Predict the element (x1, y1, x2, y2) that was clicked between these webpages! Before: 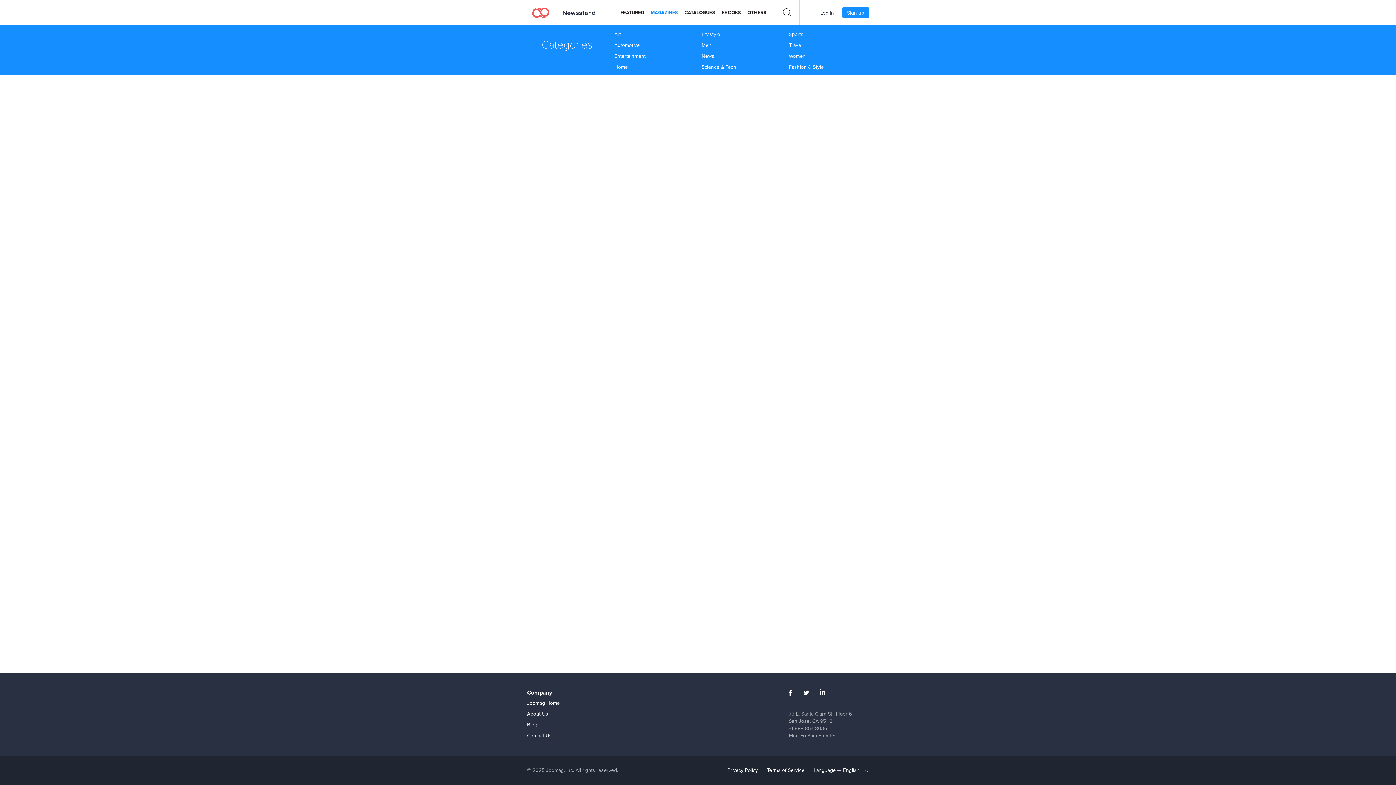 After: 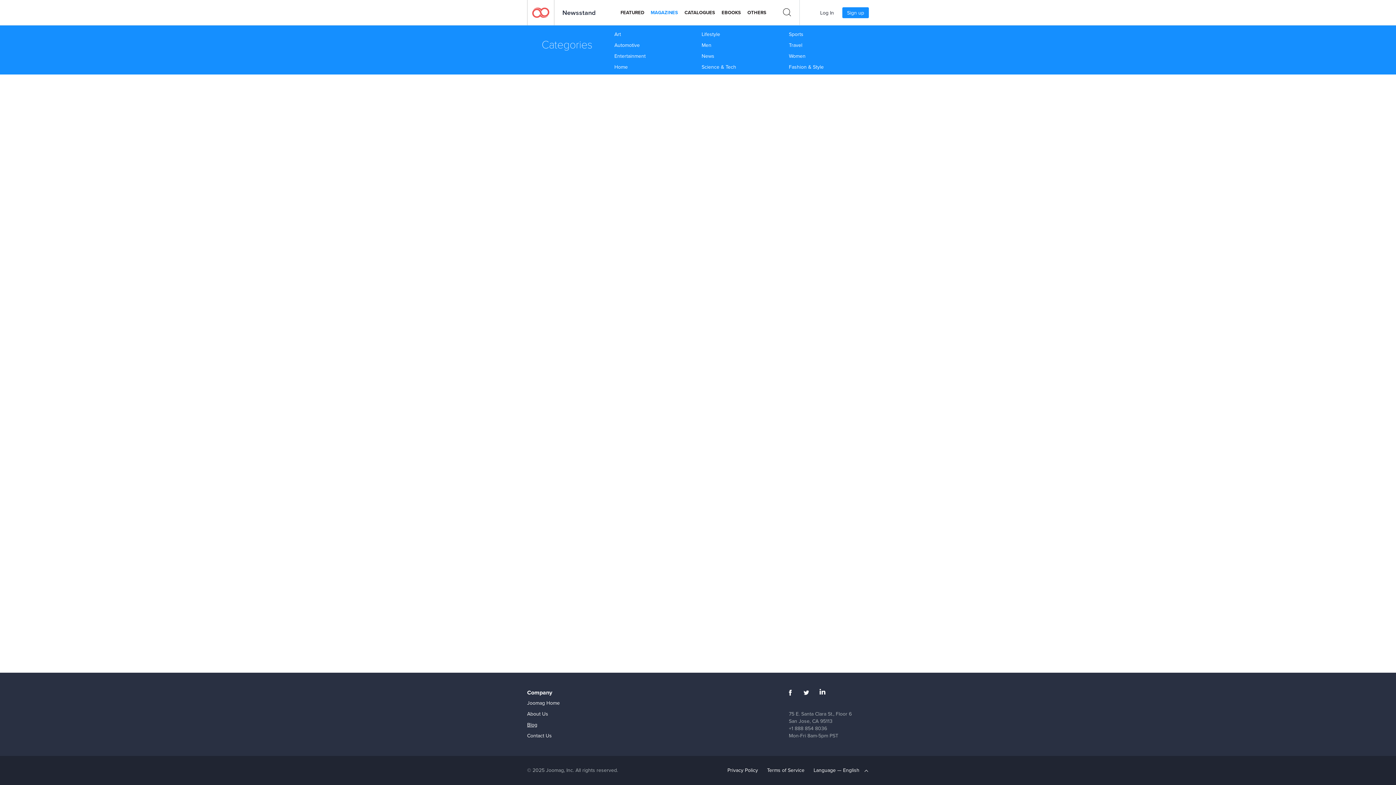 Action: bbox: (527, 721, 537, 729) label: Blog